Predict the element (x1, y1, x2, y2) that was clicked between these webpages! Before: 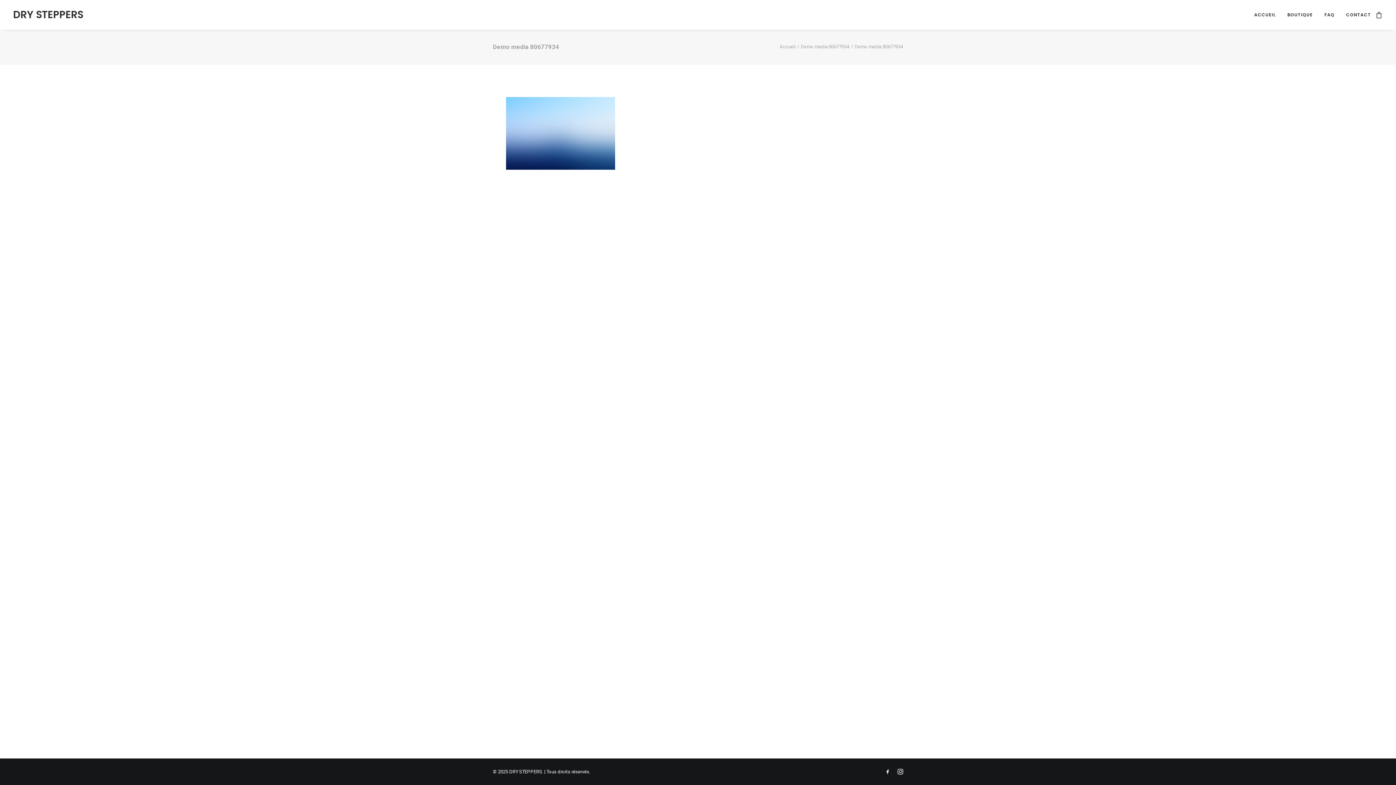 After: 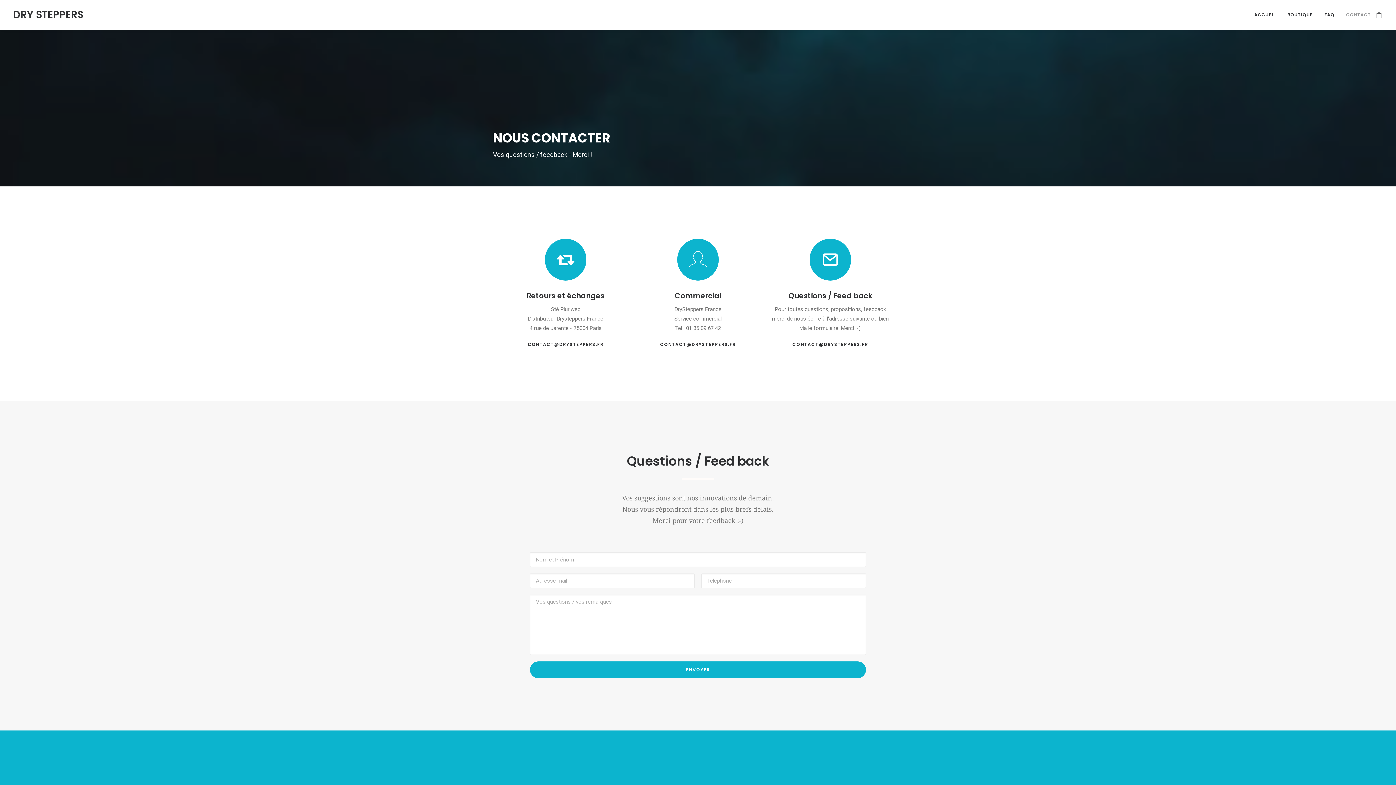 Action: bbox: (1341, 0, 1371, 29) label: CONTACT